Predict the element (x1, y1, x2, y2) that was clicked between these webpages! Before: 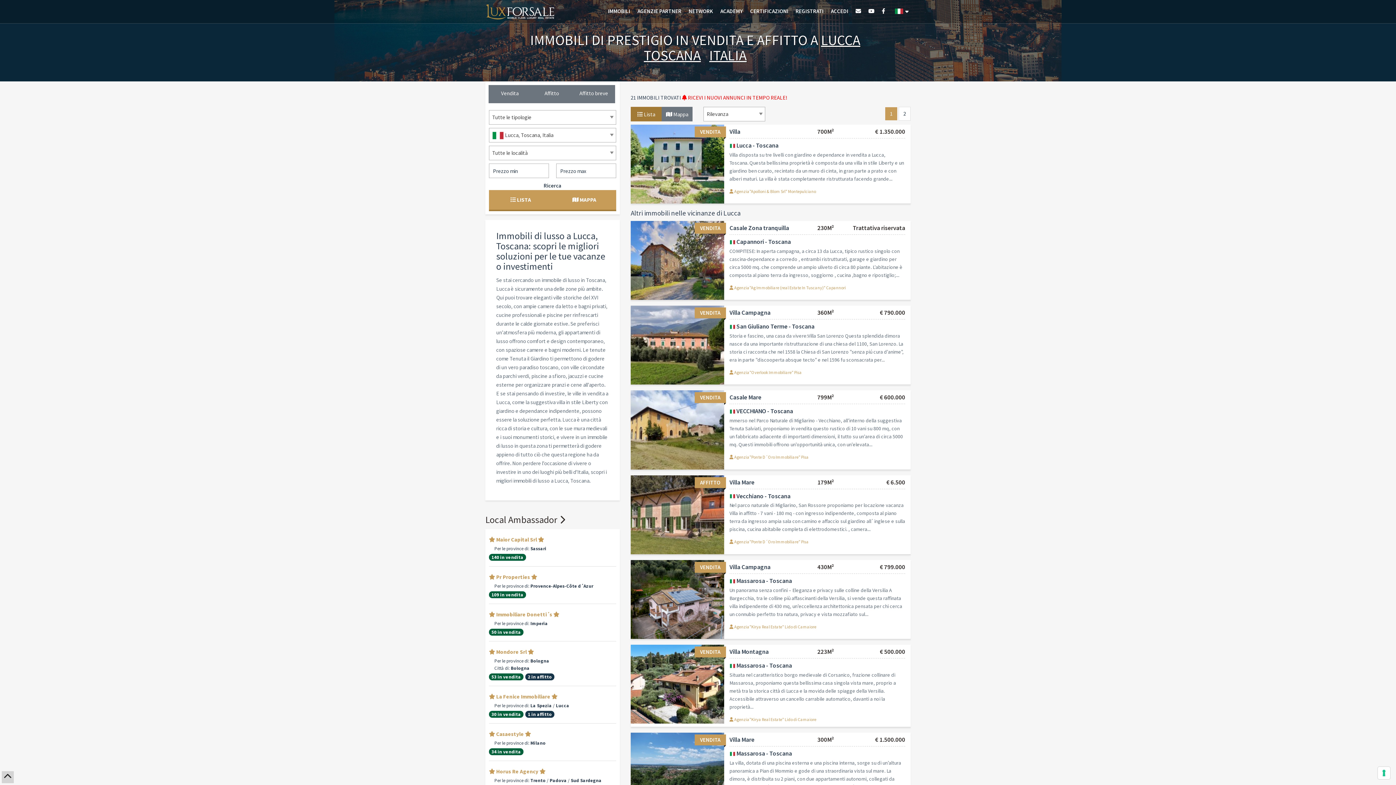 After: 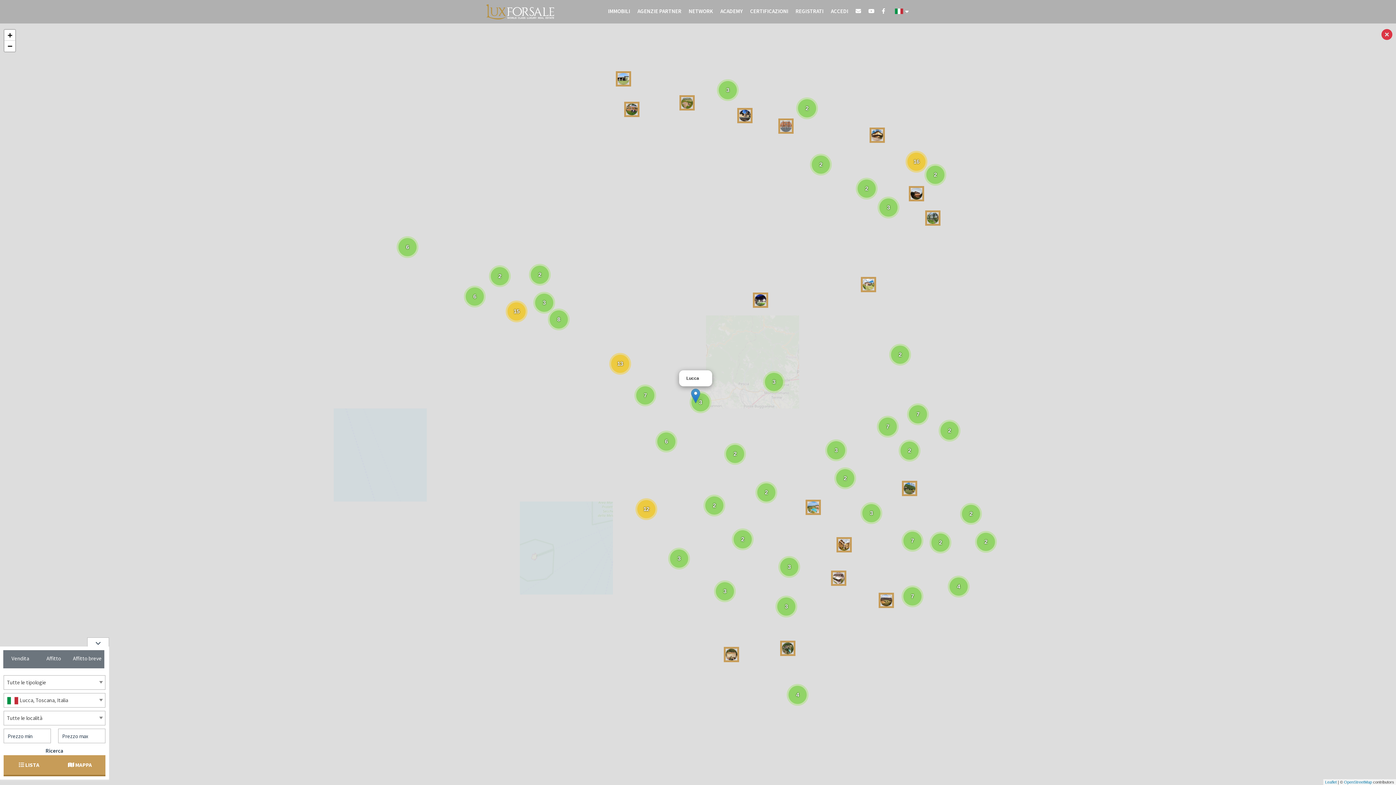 Action: label:  MAPPA bbox: (552, 190, 616, 211)